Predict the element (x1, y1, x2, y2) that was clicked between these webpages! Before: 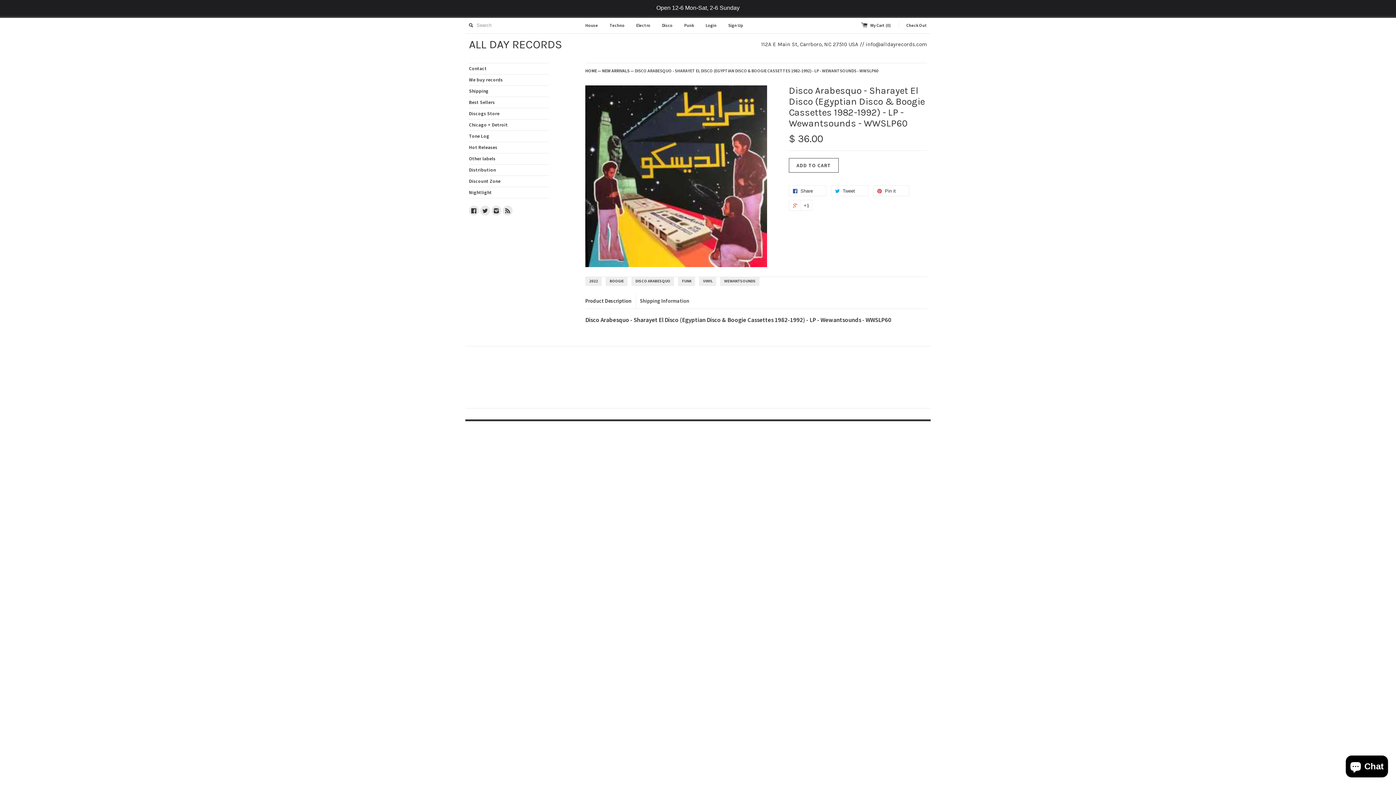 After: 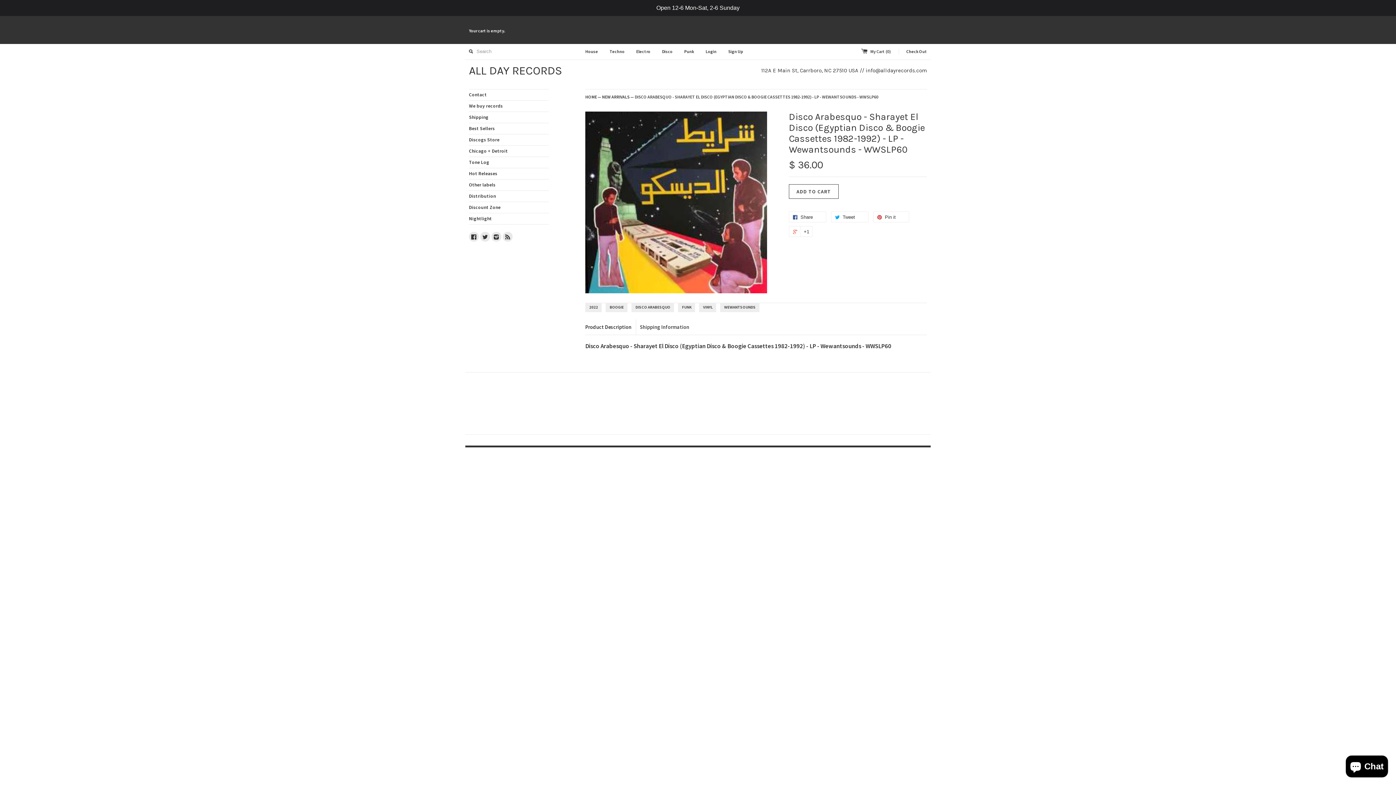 Action: label: My Cart (0) bbox: (861, 22, 898, 28)